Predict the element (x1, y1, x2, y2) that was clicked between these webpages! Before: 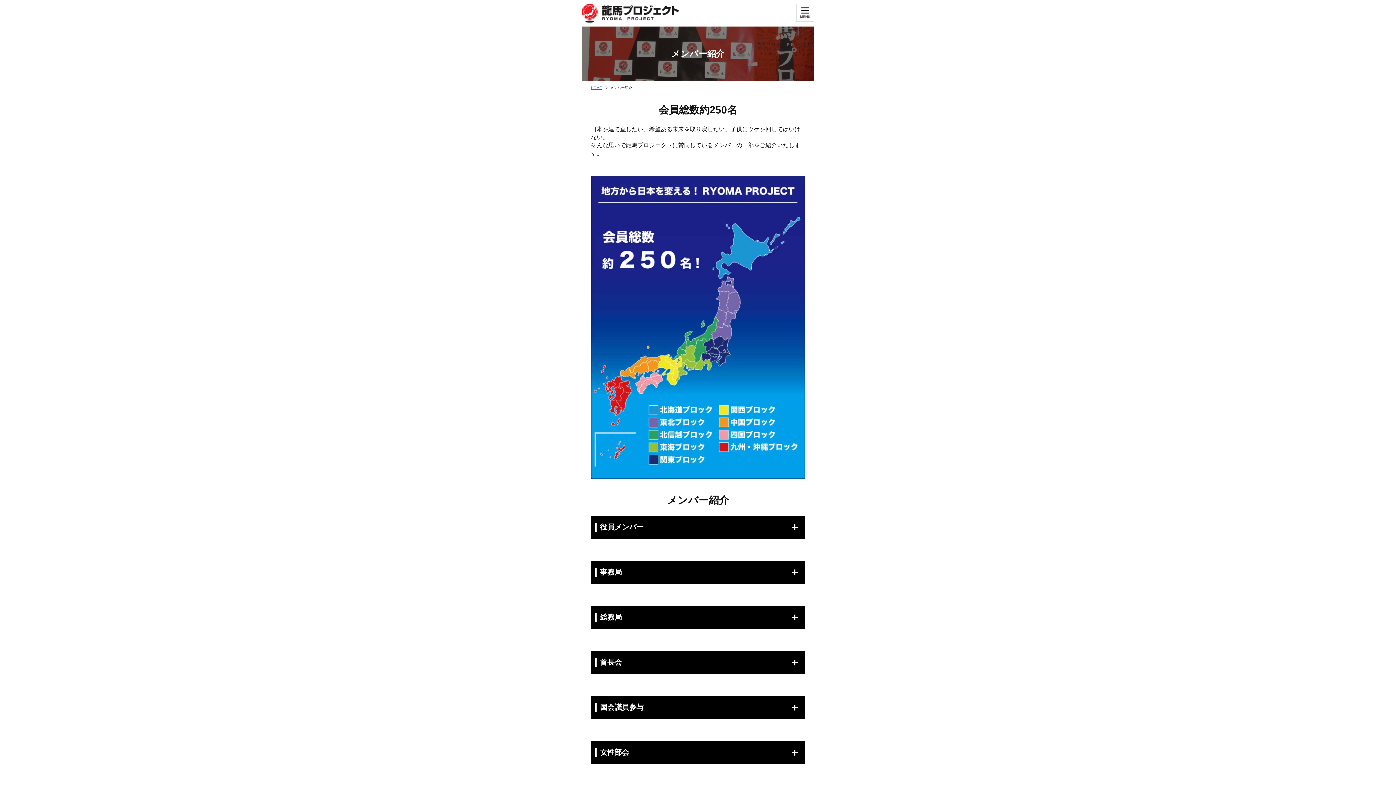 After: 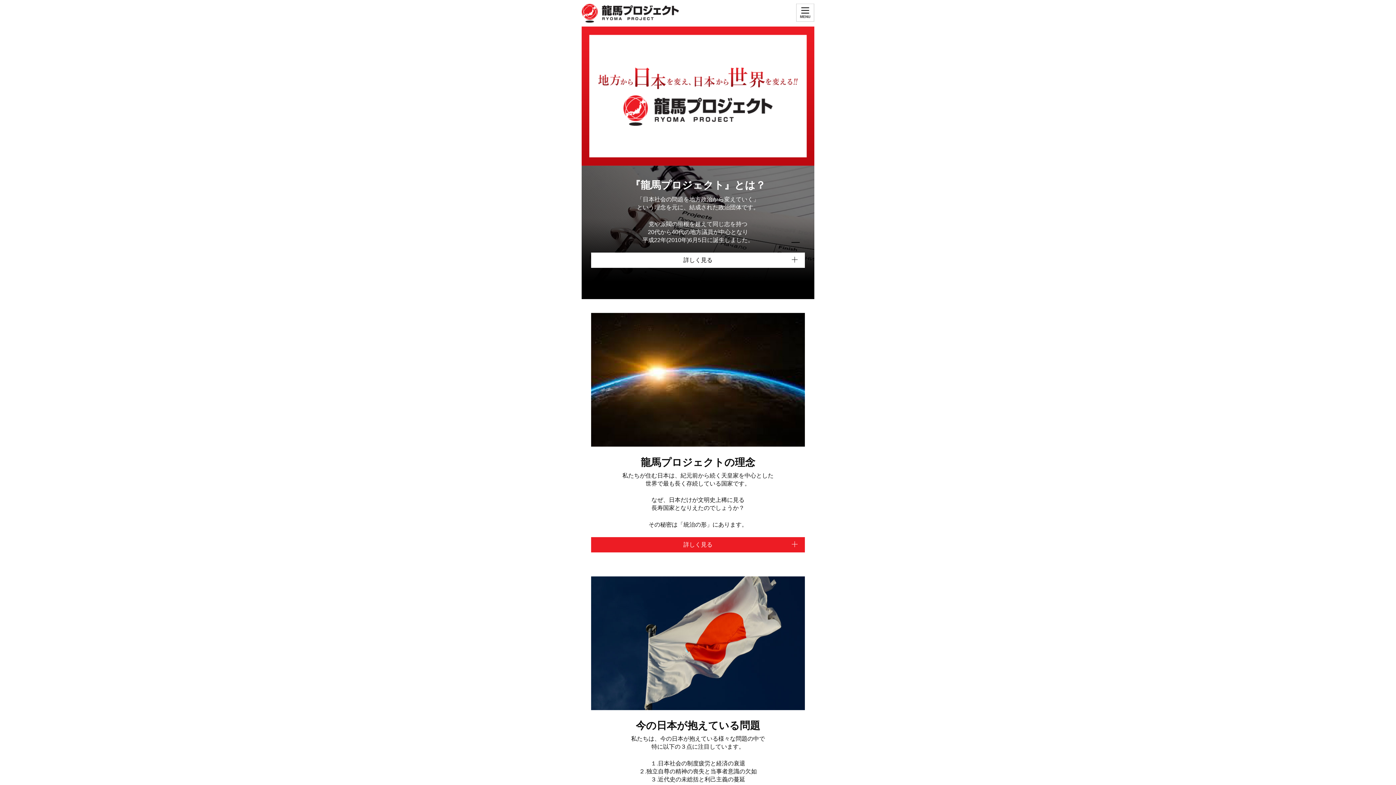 Action: bbox: (591, 85, 609, 89) label: HOME